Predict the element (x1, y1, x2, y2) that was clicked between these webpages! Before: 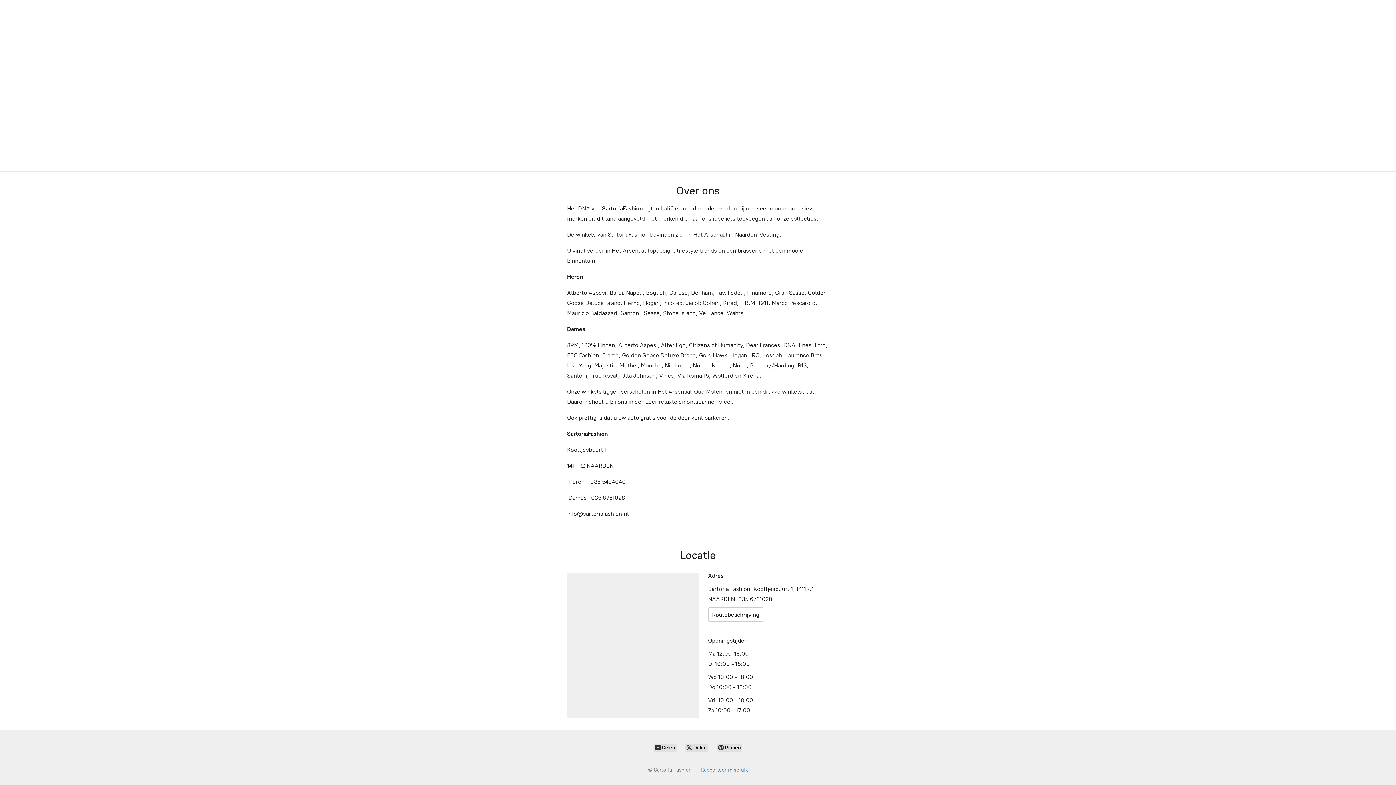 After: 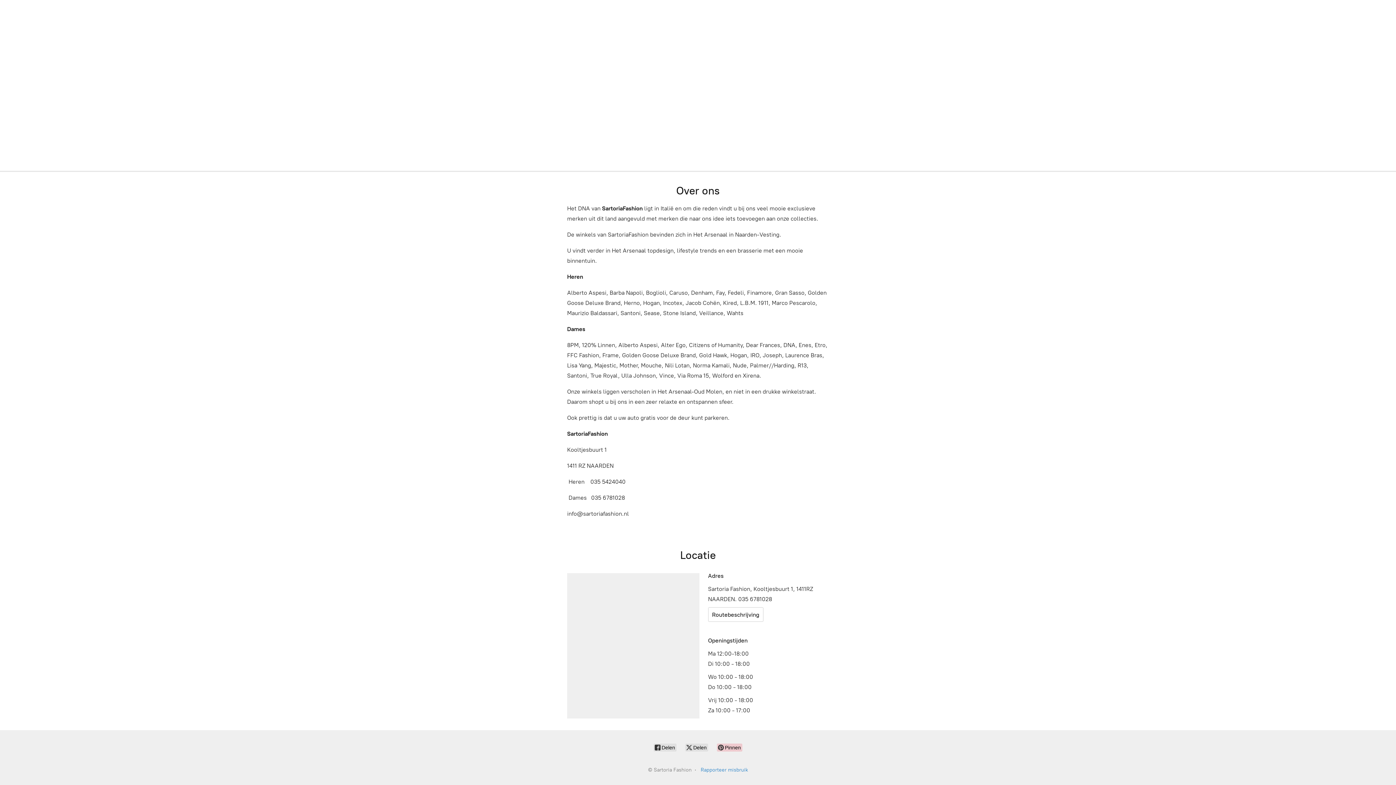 Action: label:  Pinnen bbox: (717, 744, 742, 752)